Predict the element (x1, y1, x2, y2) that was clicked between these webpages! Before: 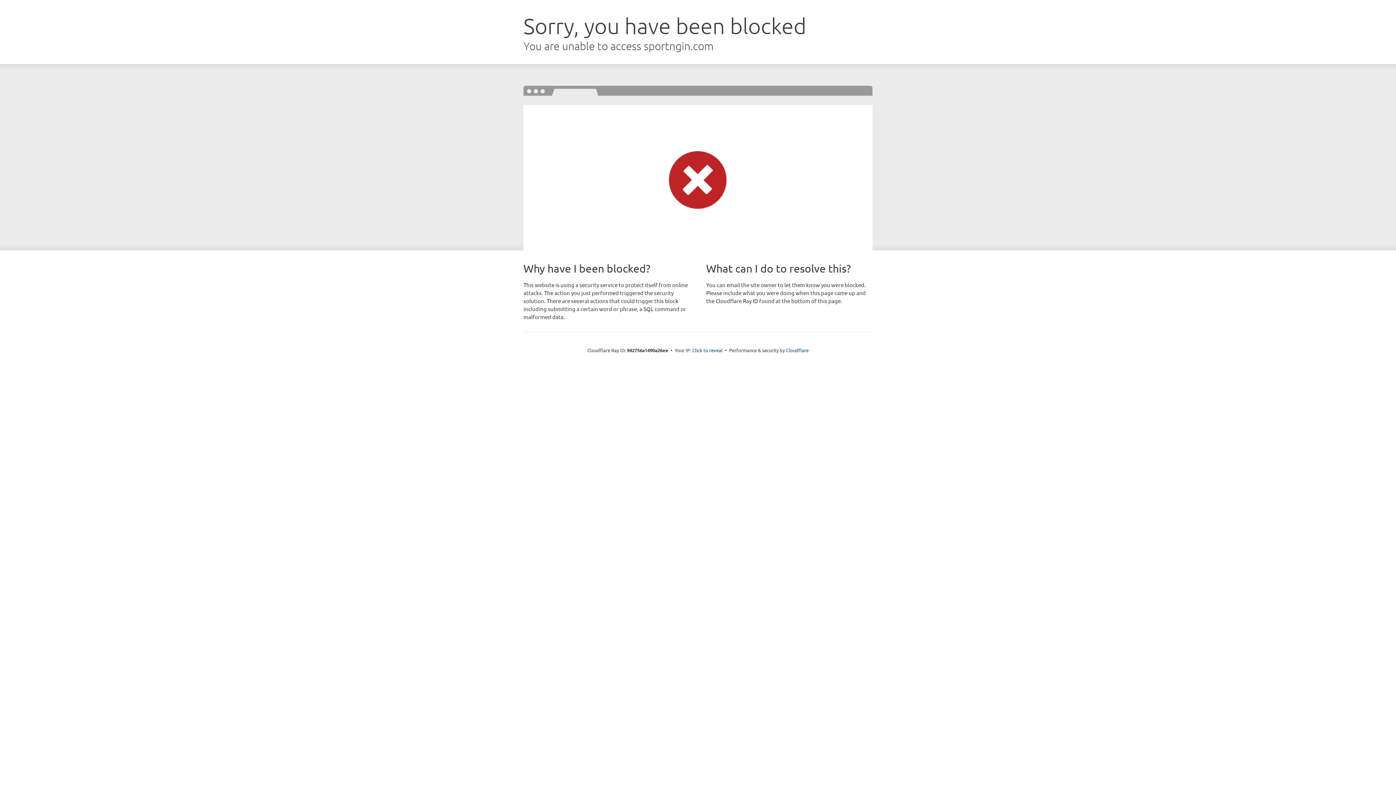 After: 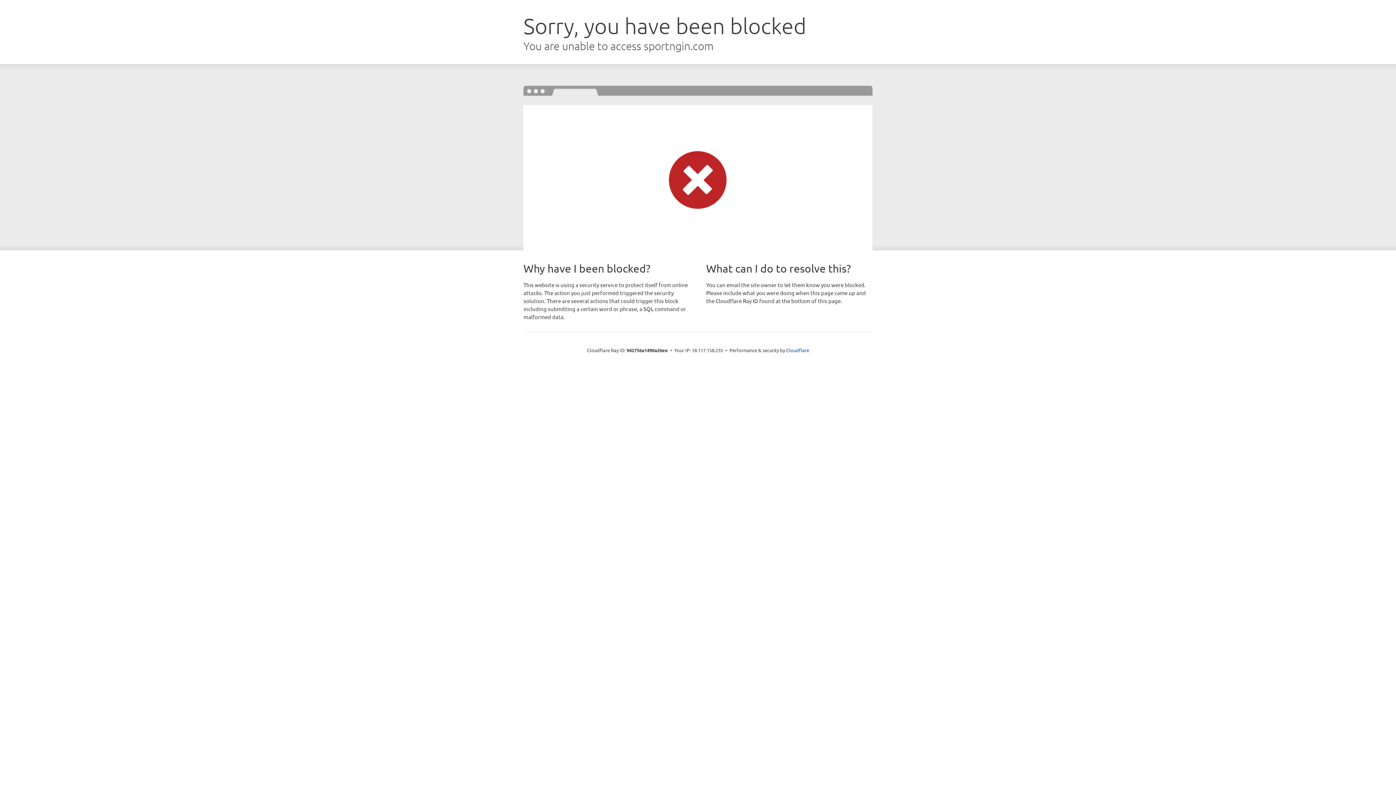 Action: label: Click to reveal bbox: (692, 346, 722, 353)